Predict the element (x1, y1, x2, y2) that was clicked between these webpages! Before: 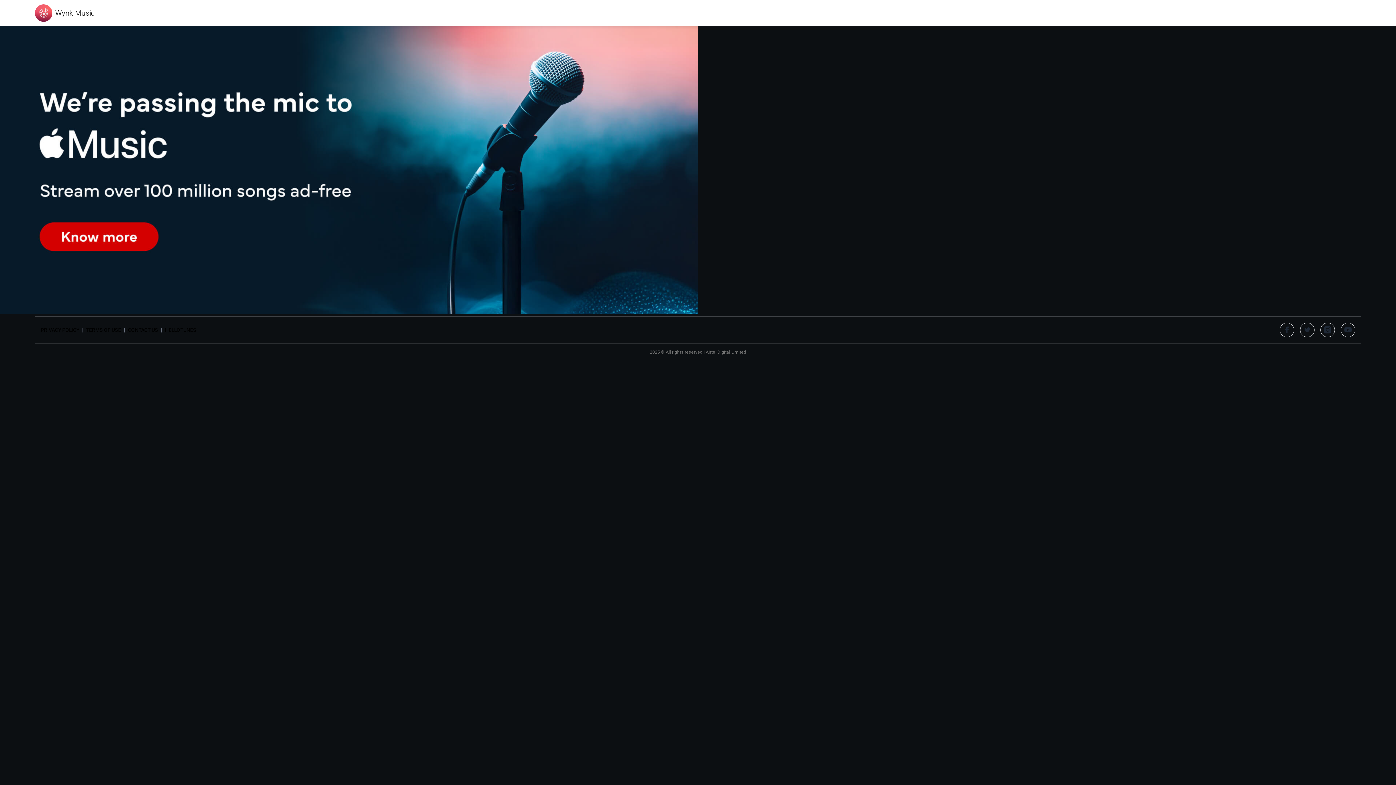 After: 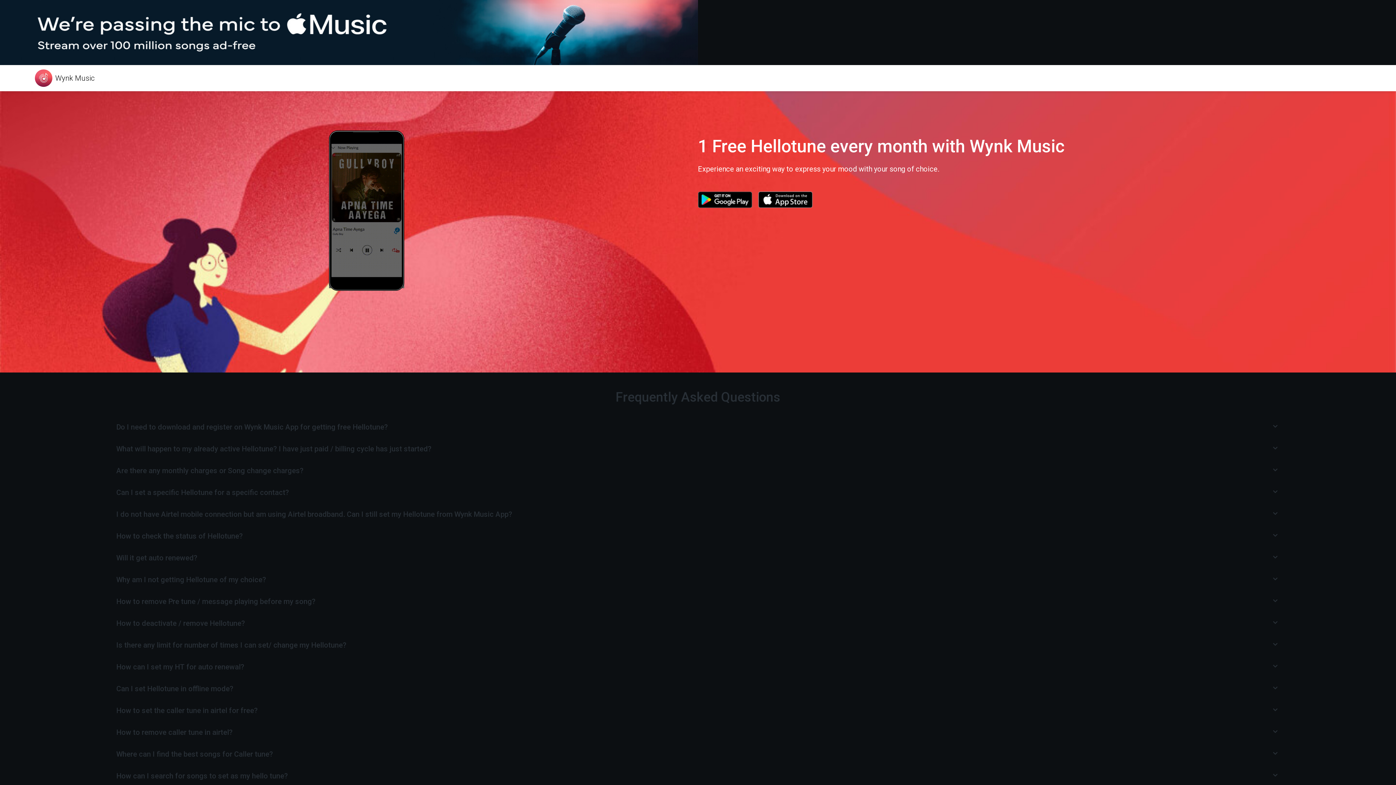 Action: label: HELLOTUNES bbox: (165, 326, 196, 333)